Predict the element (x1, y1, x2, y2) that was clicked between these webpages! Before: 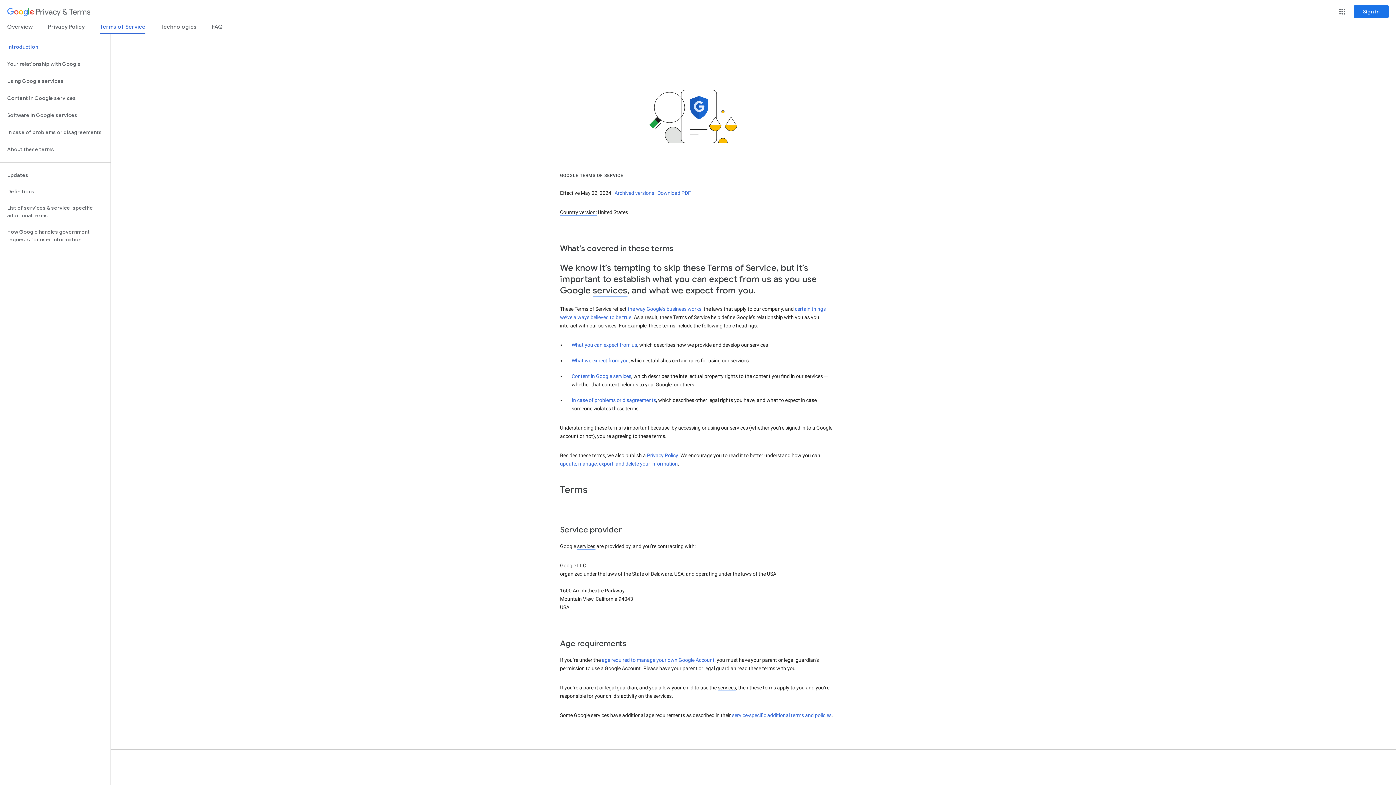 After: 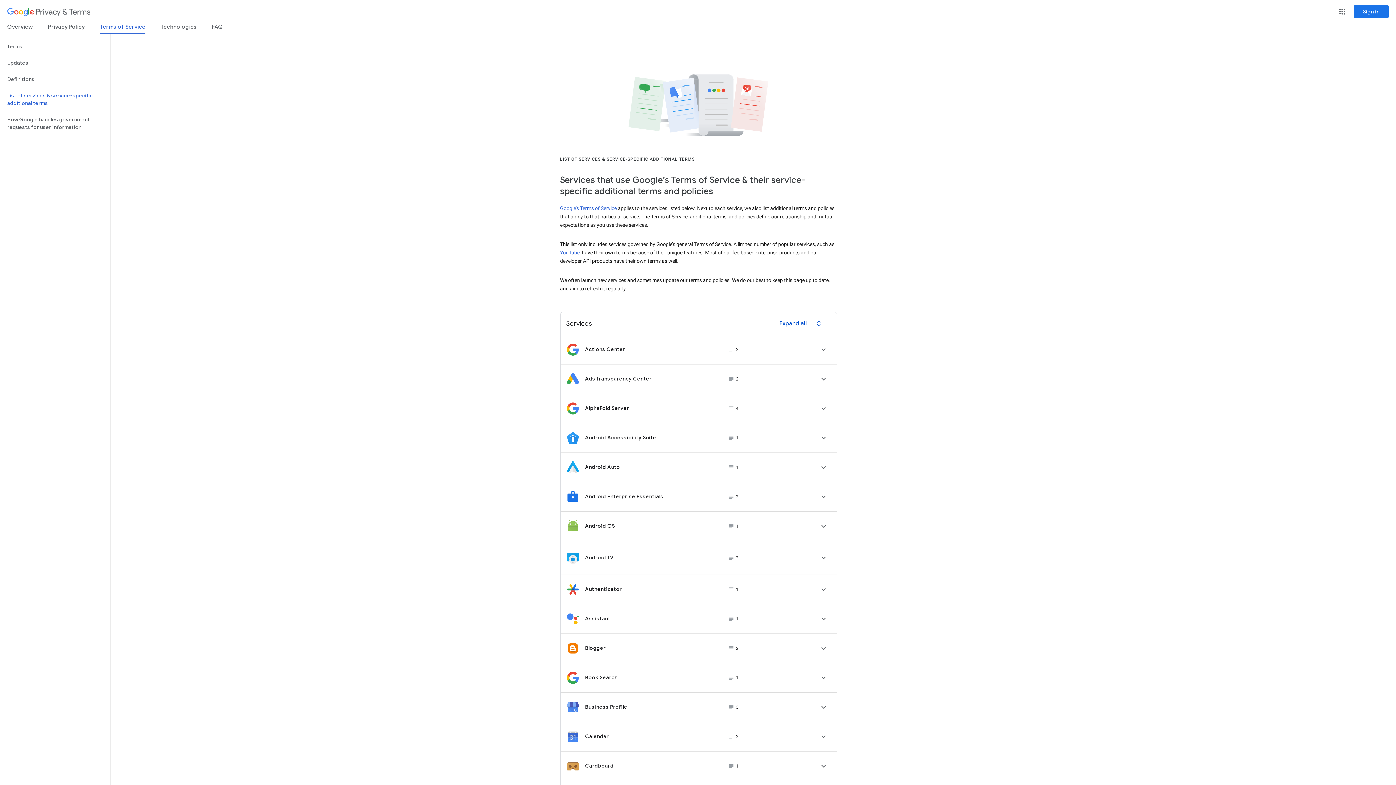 Action: bbox: (0, 200, 110, 224) label: List of services & service-specific additional terms